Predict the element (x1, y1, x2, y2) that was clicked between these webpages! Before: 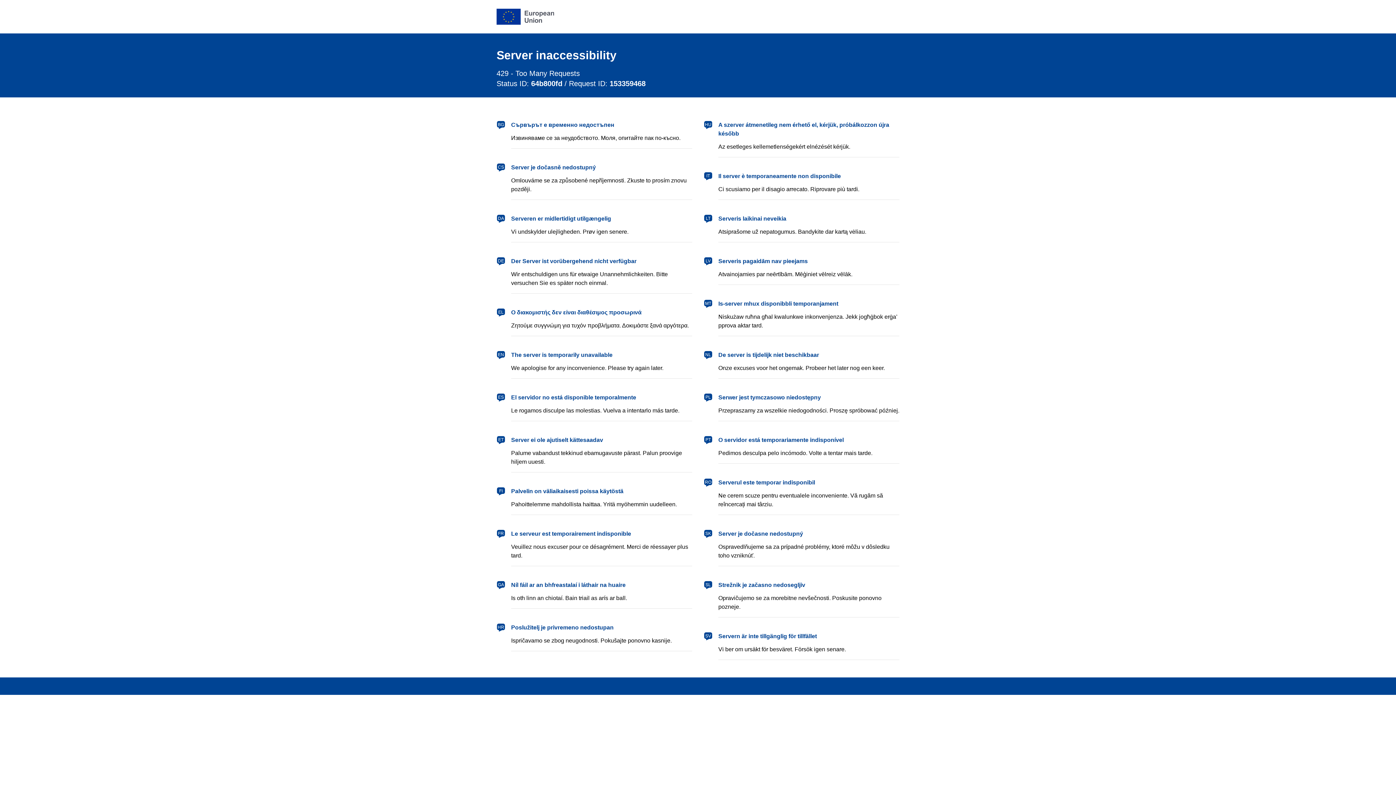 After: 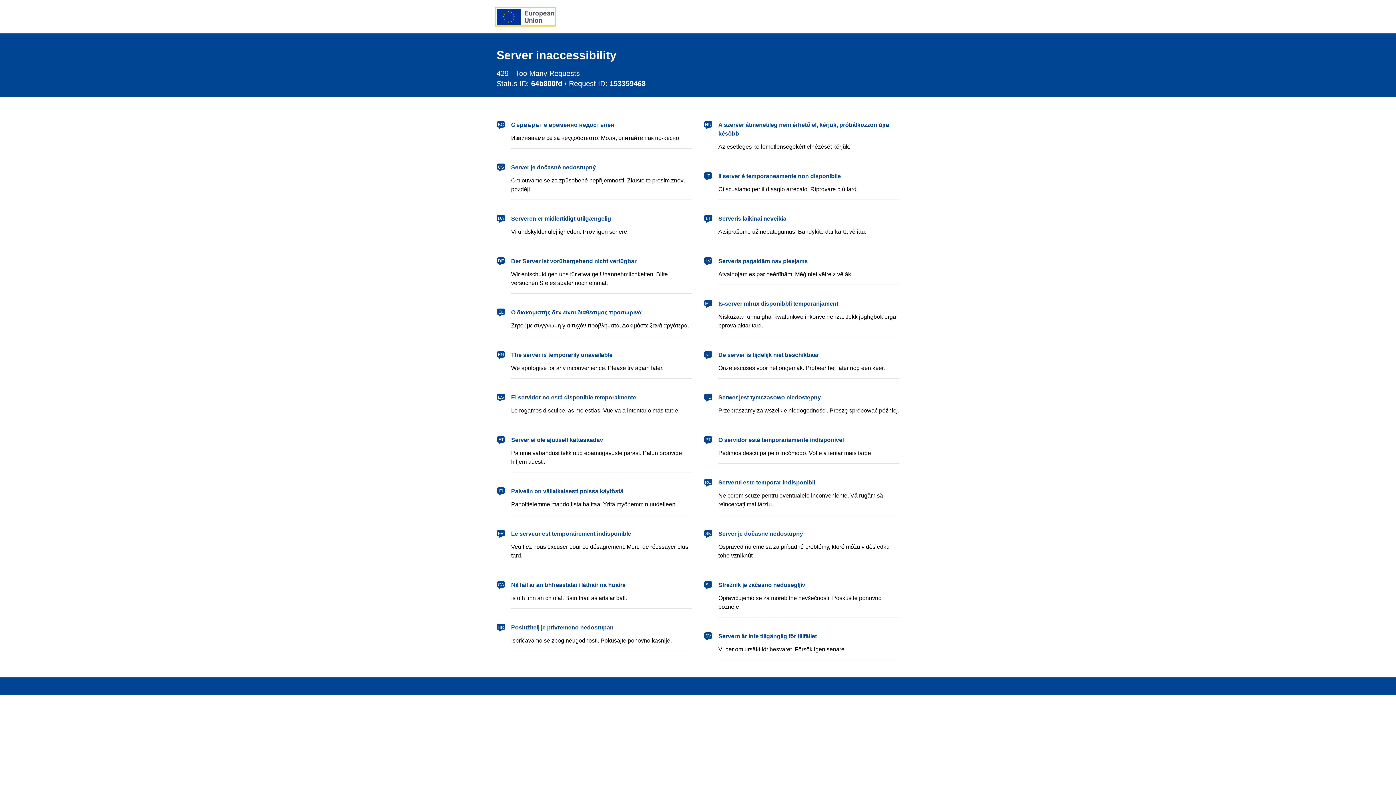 Action: label: European Union bbox: (496, 8, 554, 24)